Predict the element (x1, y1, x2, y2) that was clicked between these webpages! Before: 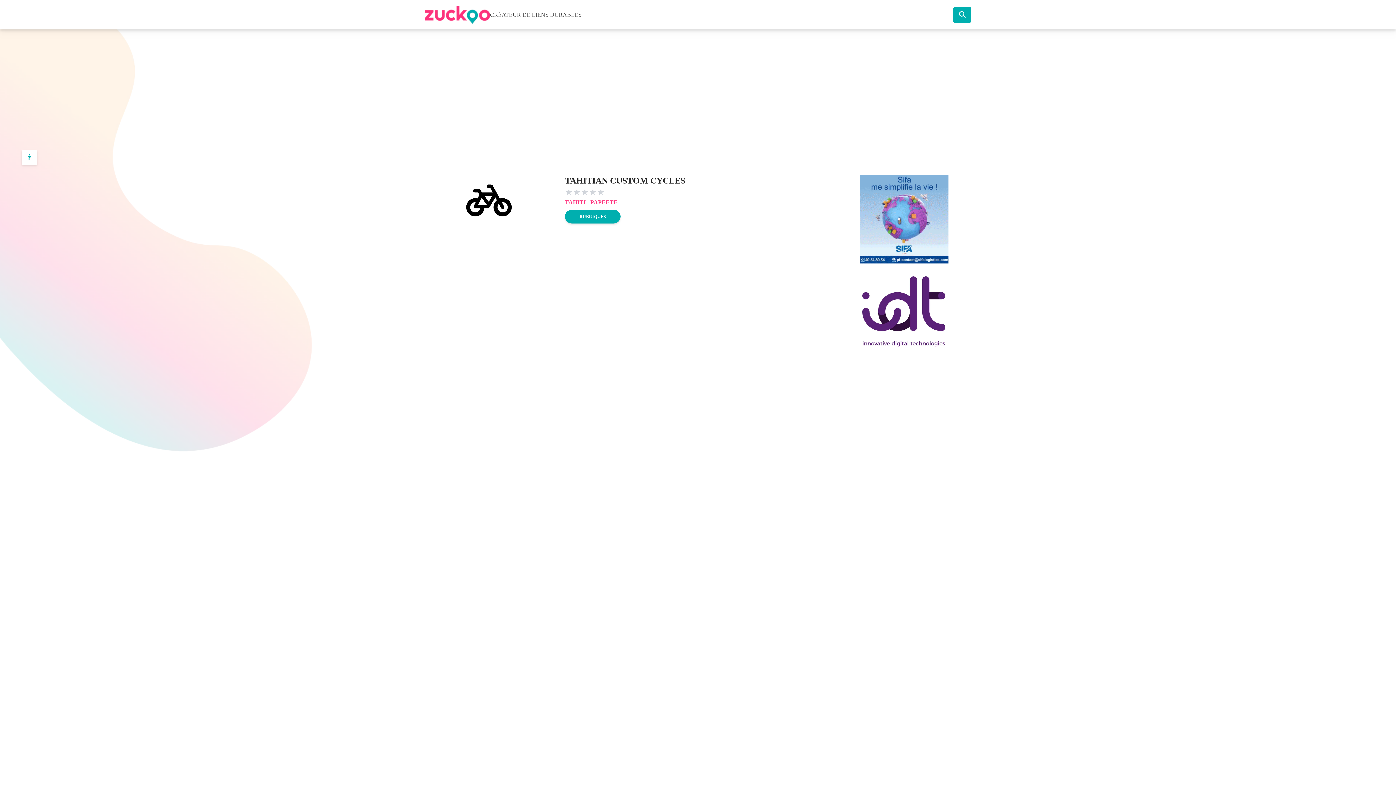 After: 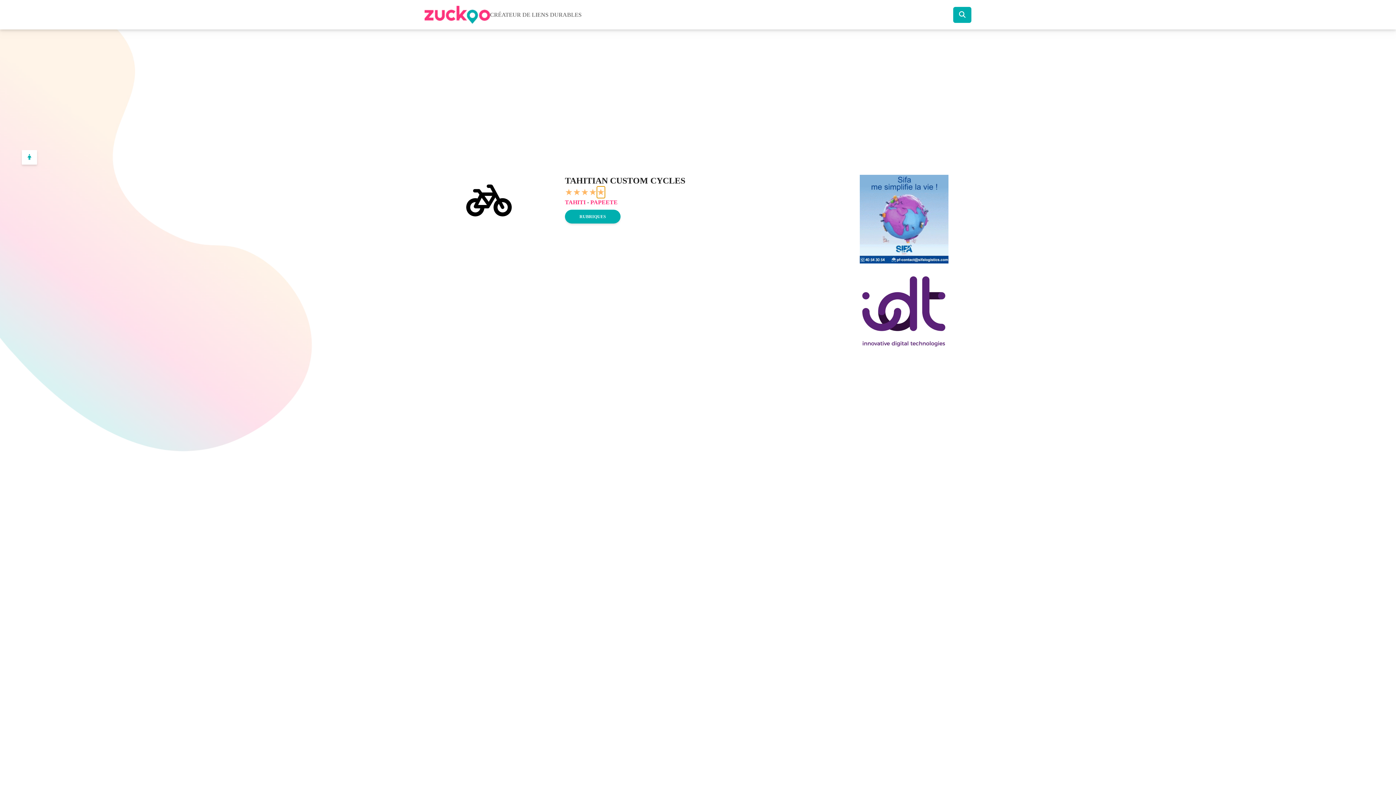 Action: label: ★ bbox: (597, 186, 605, 198)